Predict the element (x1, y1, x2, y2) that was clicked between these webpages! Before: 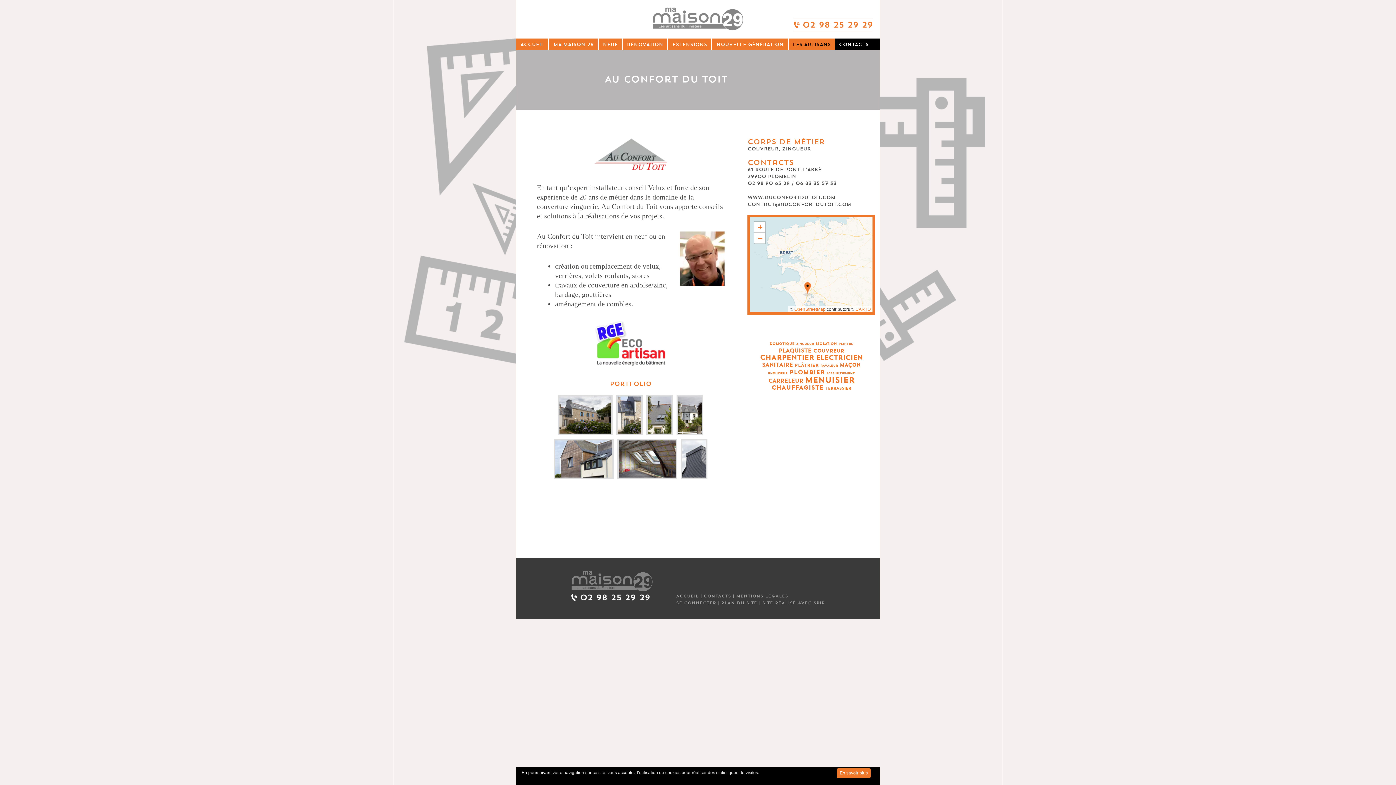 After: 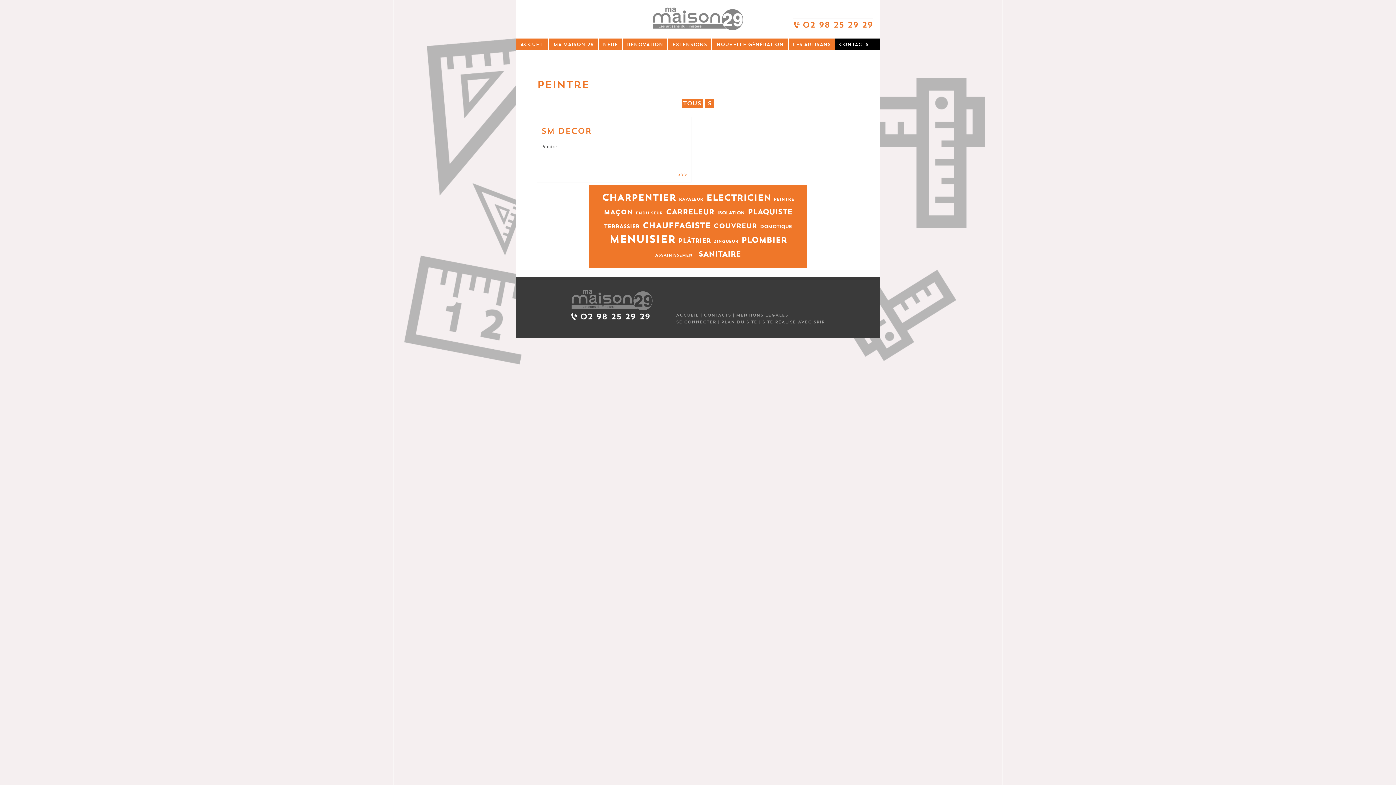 Action: label: PEINTRE bbox: (838, 342, 853, 345)